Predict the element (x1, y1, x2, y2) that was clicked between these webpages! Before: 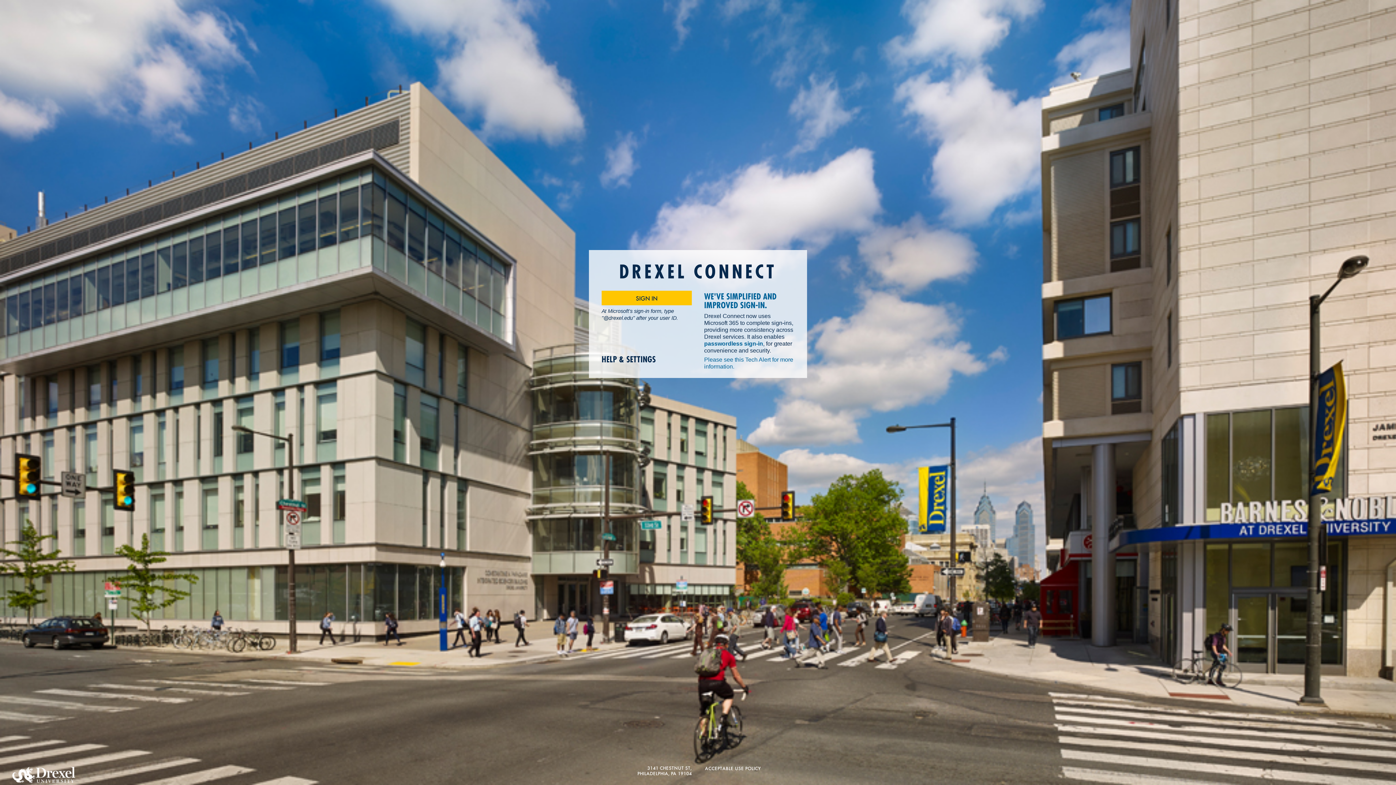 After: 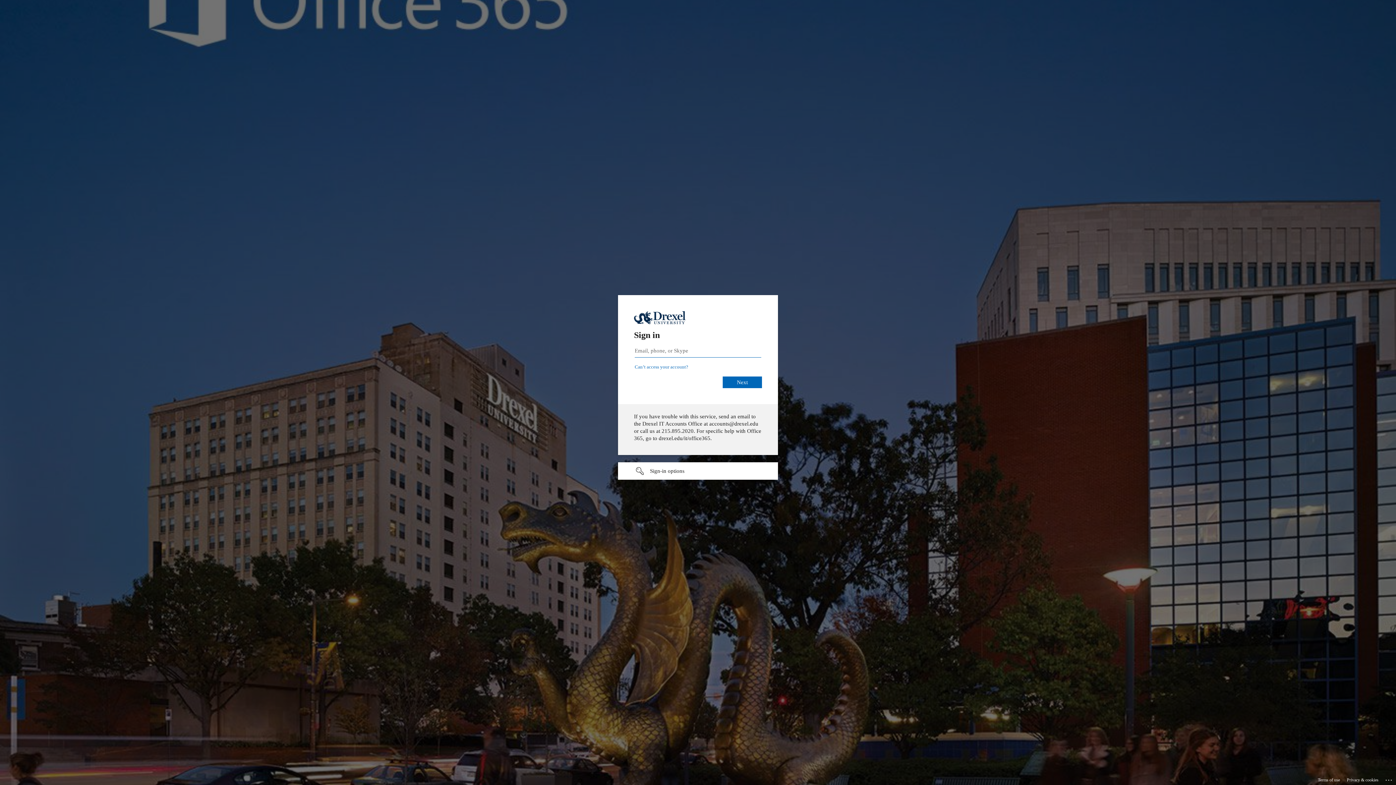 Action: bbox: (601, 291, 692, 305) label: SIGN IN